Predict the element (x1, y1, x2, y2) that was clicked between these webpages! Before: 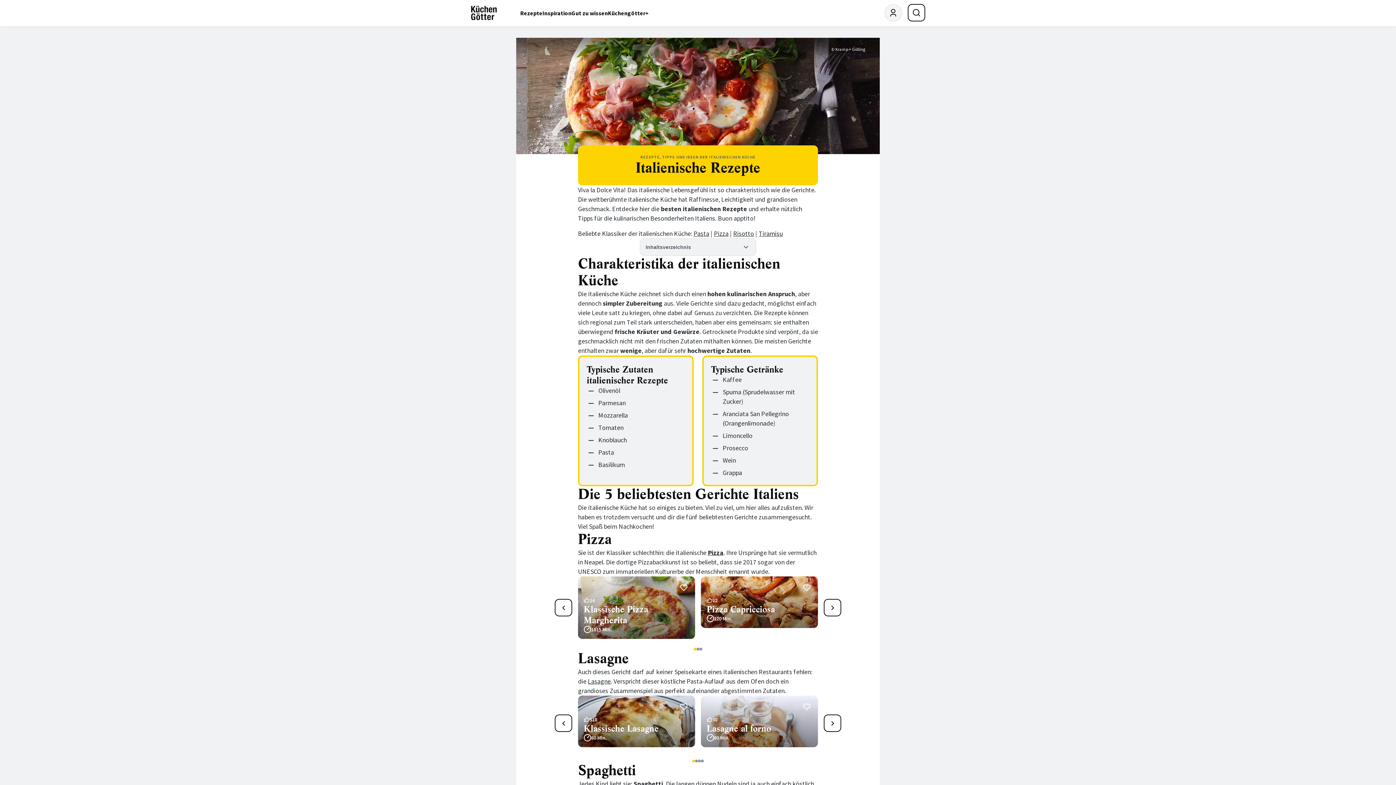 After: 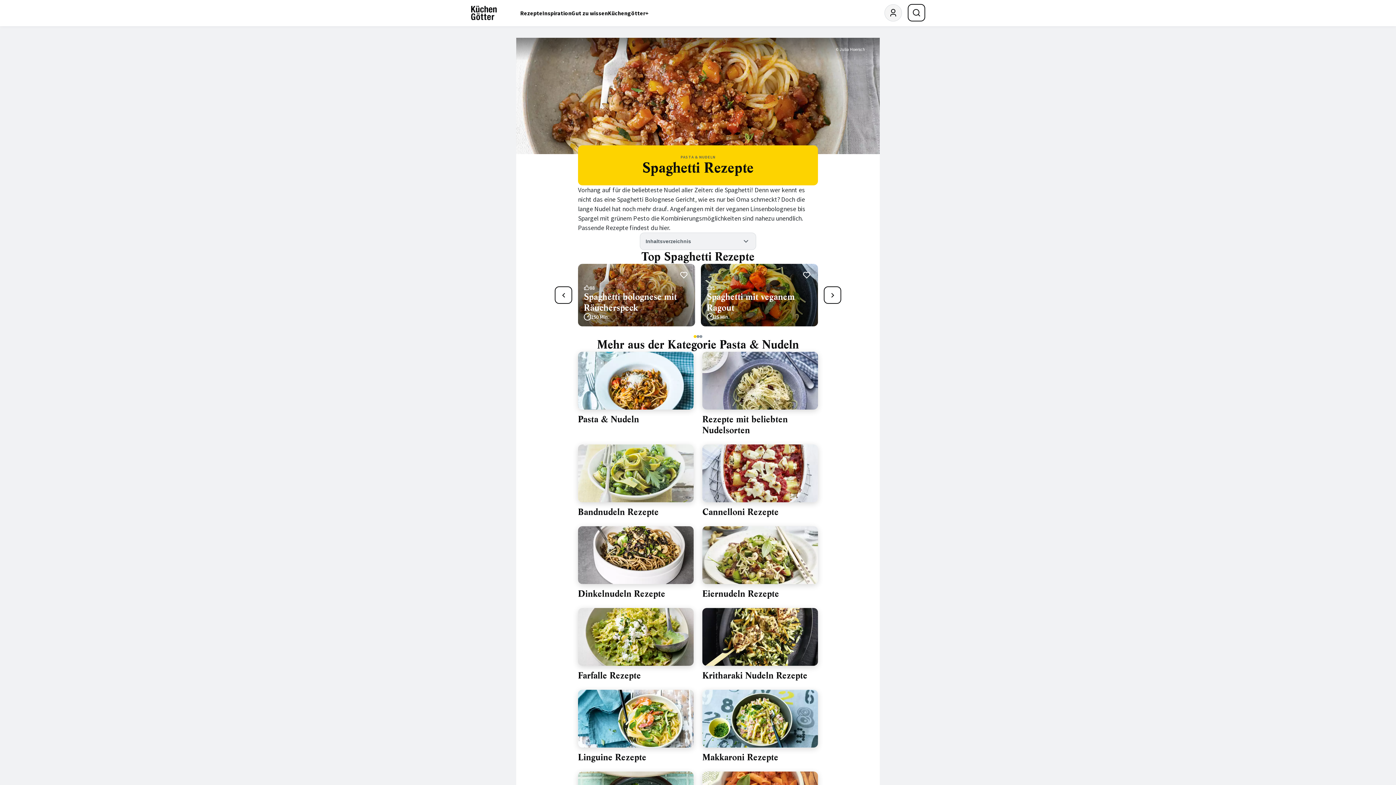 Action: bbox: (633, 780, 663, 788) label: Spaghetti